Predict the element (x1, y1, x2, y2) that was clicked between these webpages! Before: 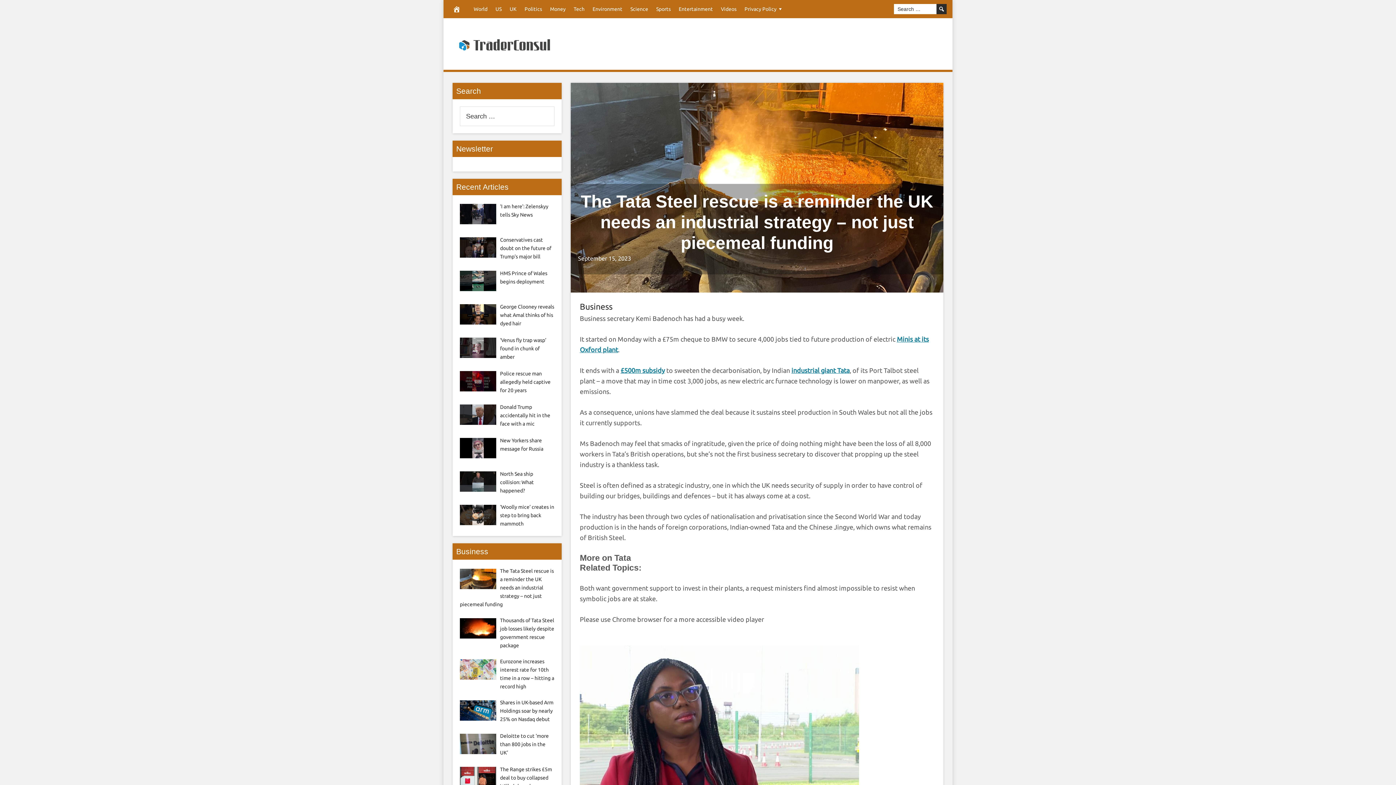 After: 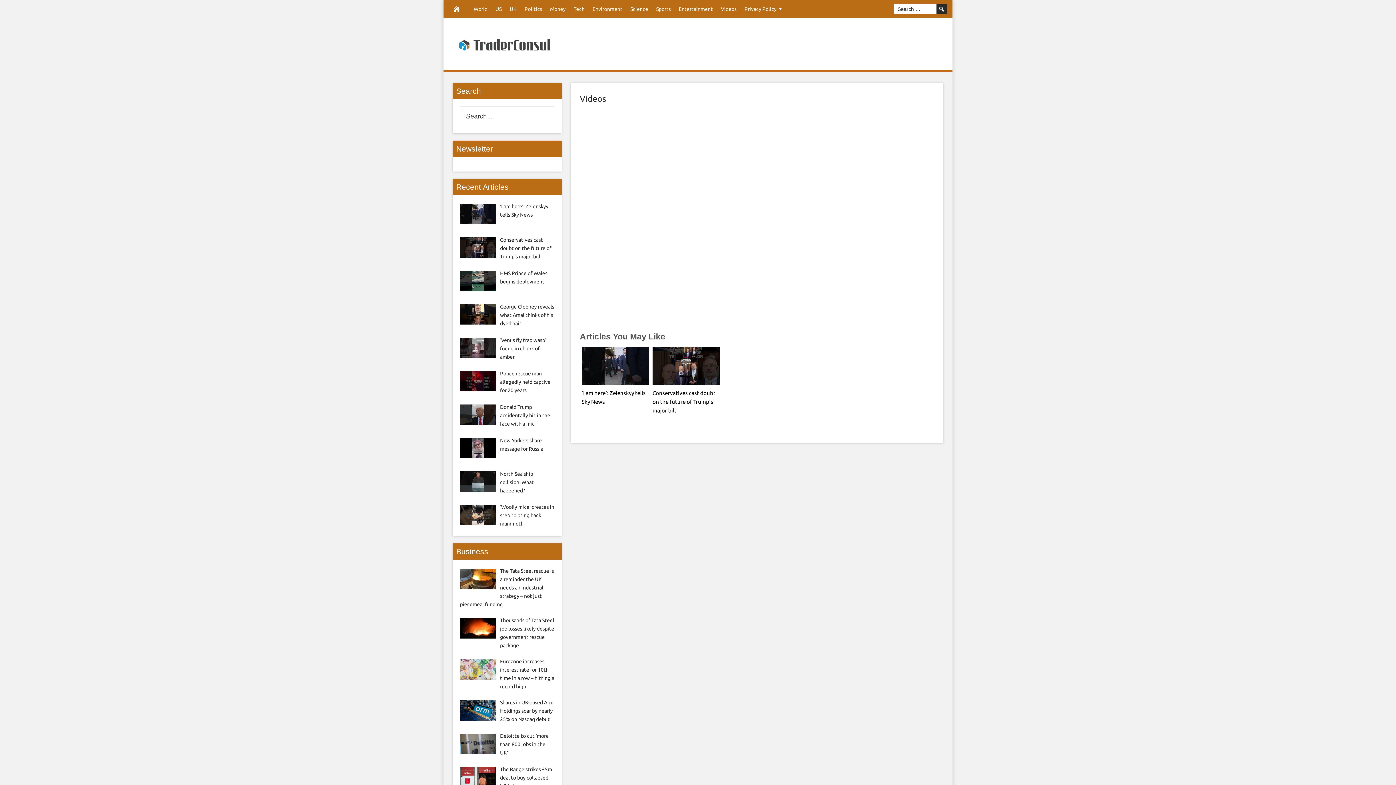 Action: bbox: (500, 404, 550, 426) label: Donald Trump accidentally hit in the face with a mic